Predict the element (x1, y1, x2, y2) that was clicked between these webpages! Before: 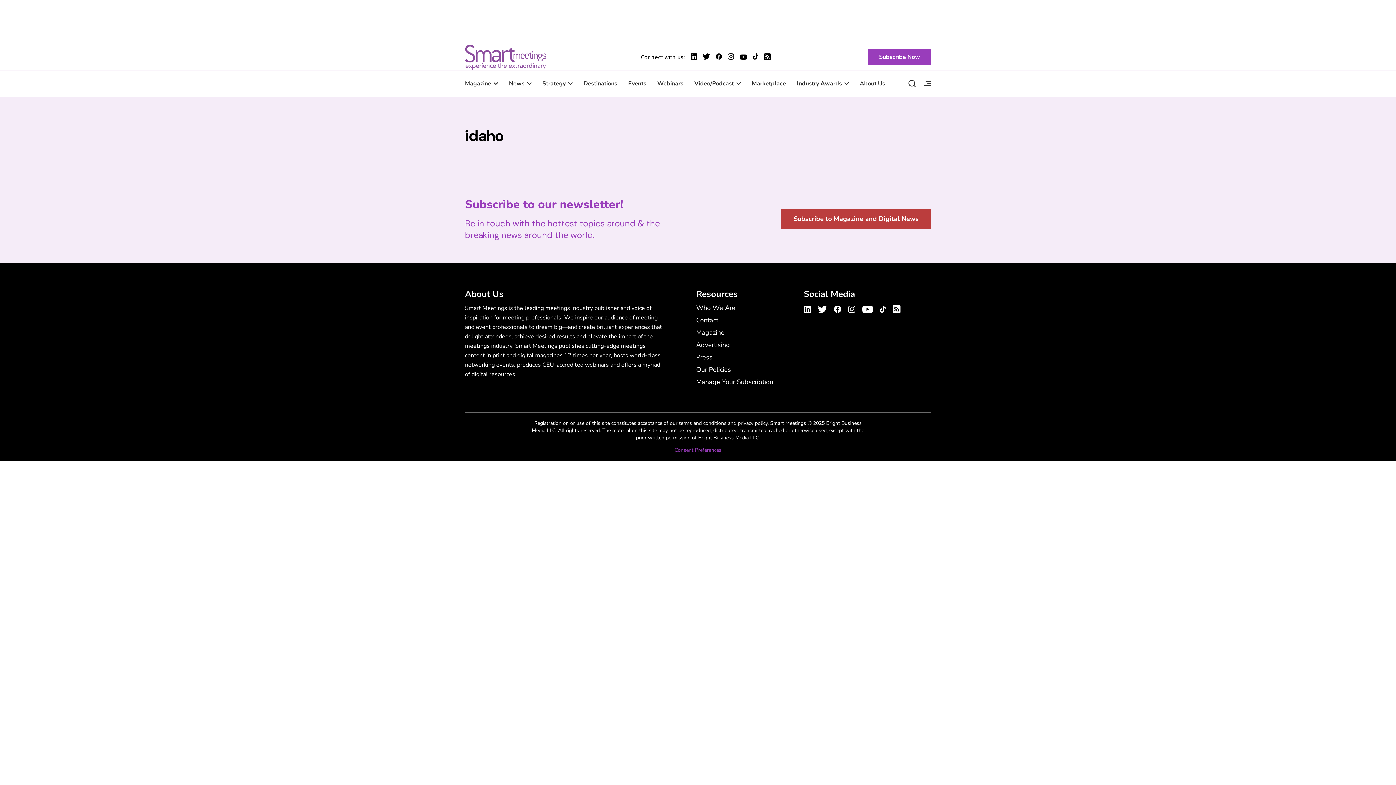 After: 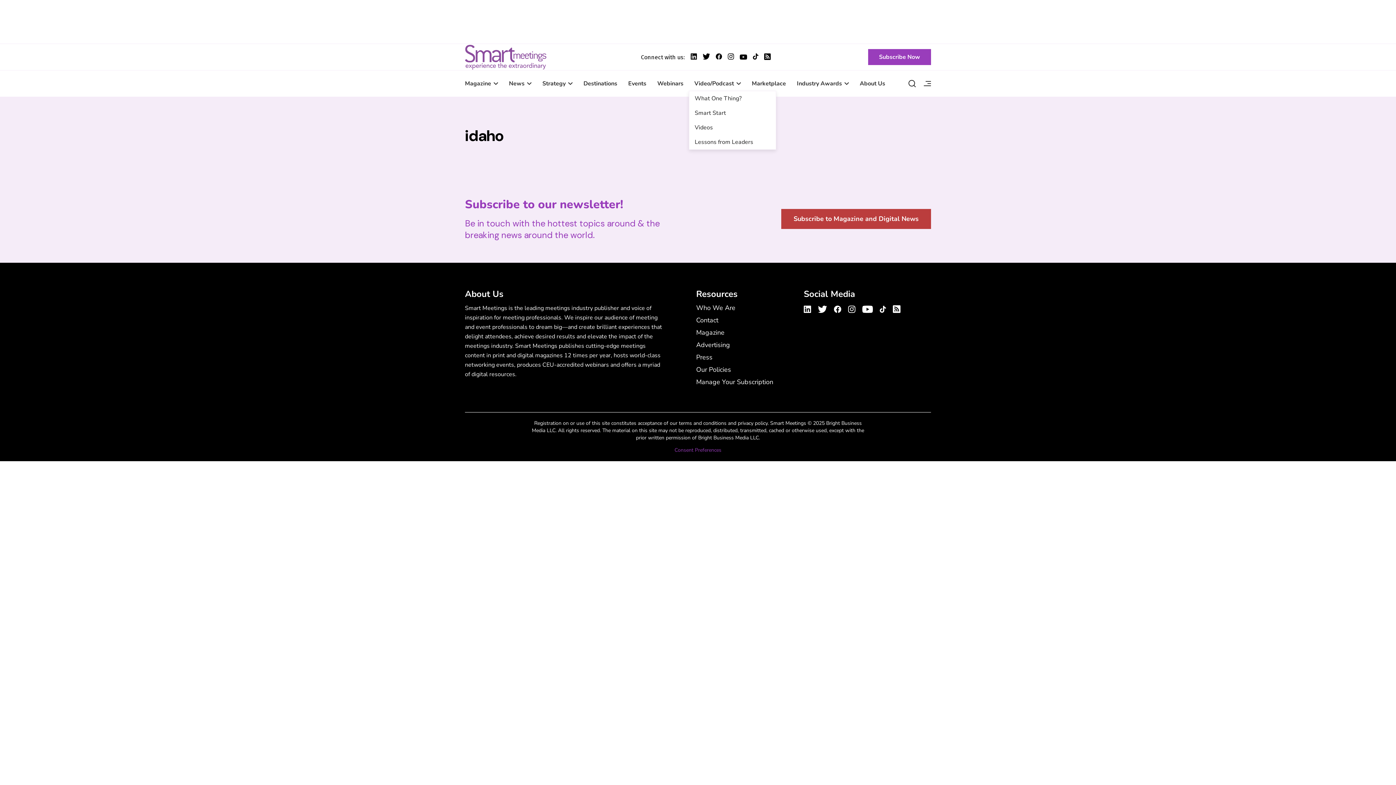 Action: label: Video/Podcast bbox: (689, 76, 746, 90)